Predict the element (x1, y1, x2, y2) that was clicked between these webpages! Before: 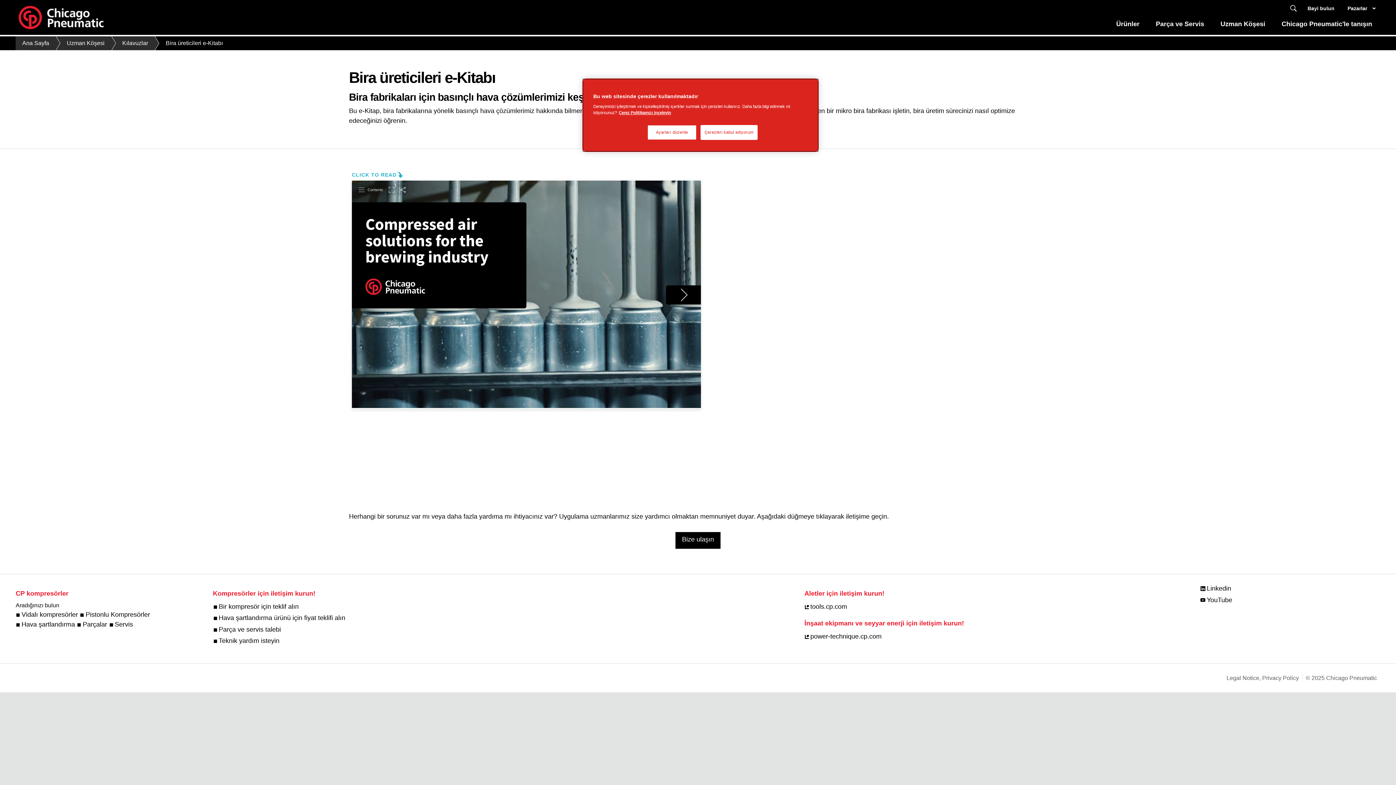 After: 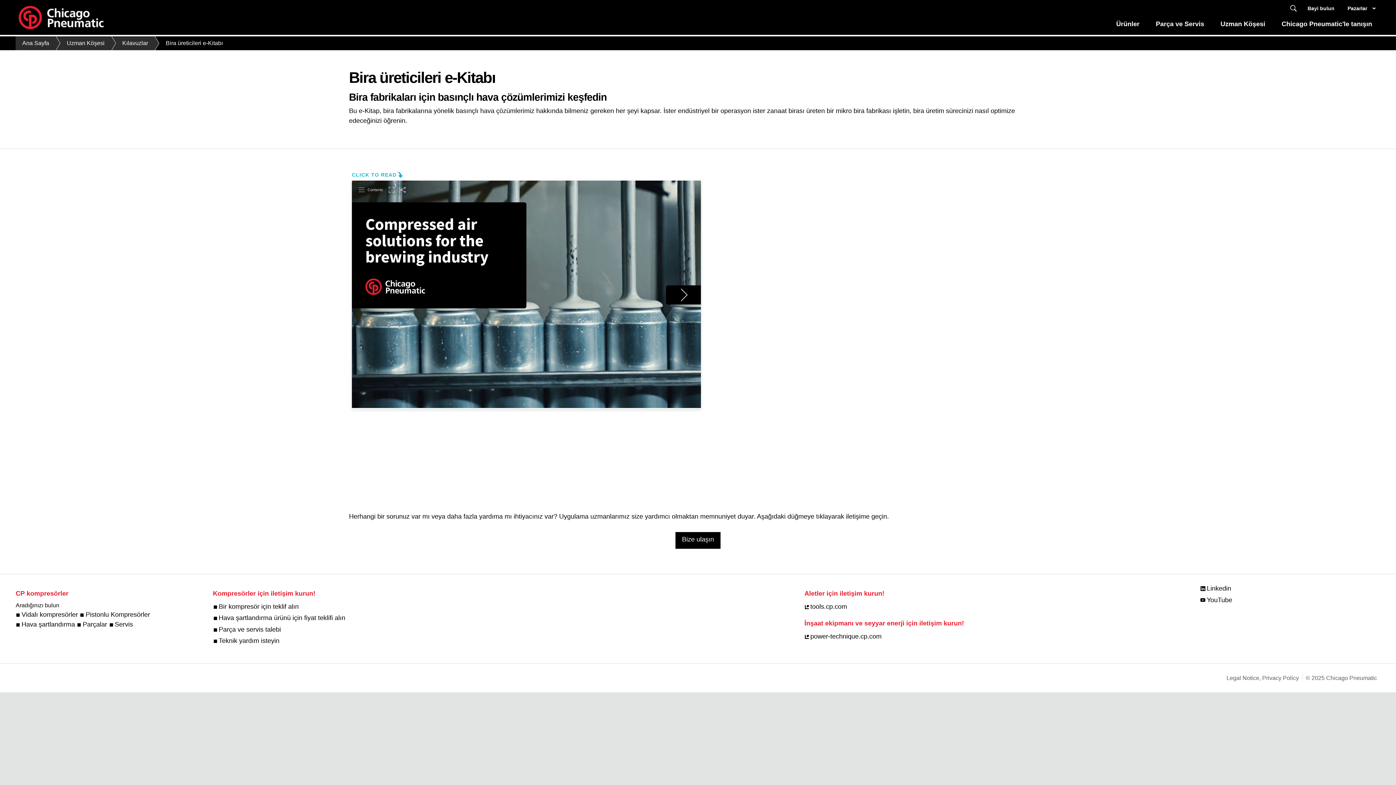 Action: bbox: (700, 125, 757, 140) label: Çerezleri kabul ediyorum